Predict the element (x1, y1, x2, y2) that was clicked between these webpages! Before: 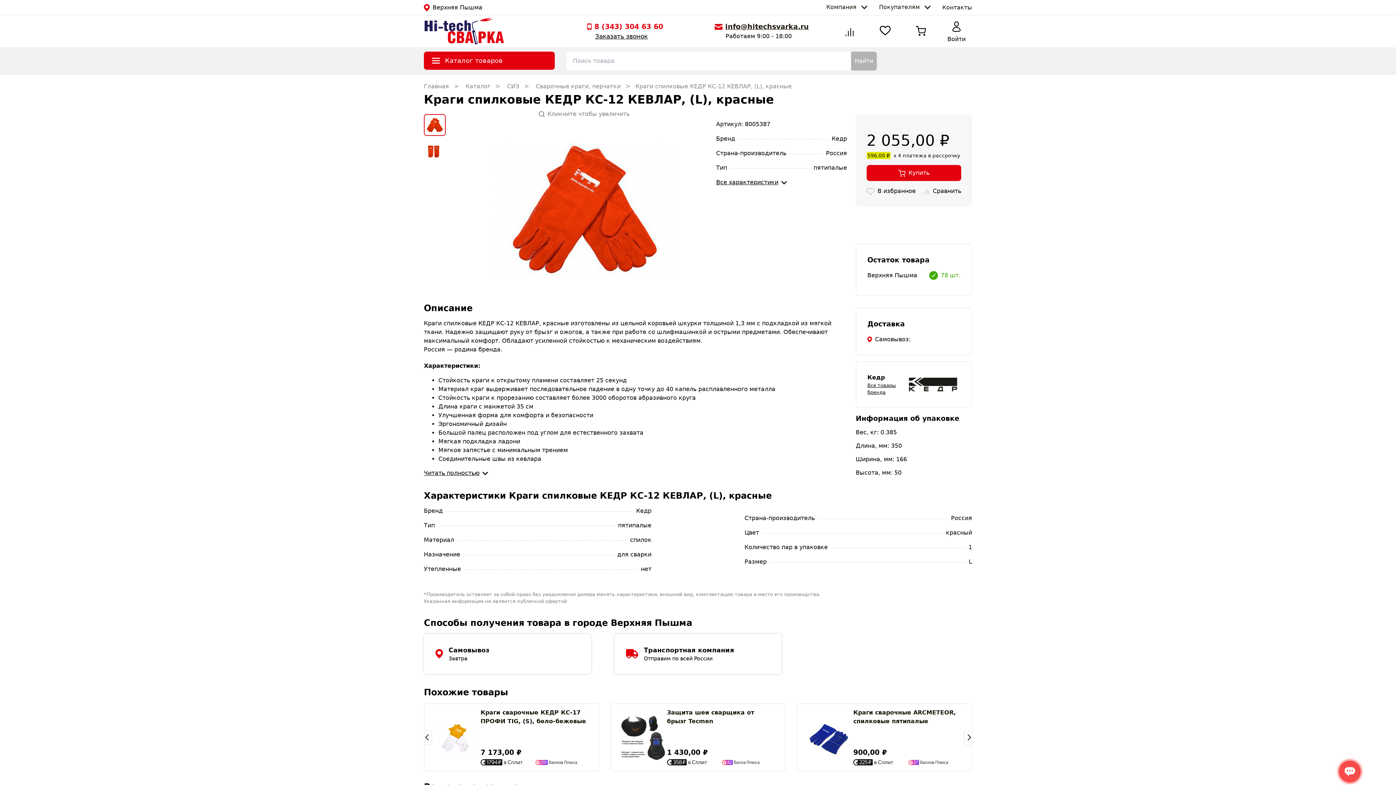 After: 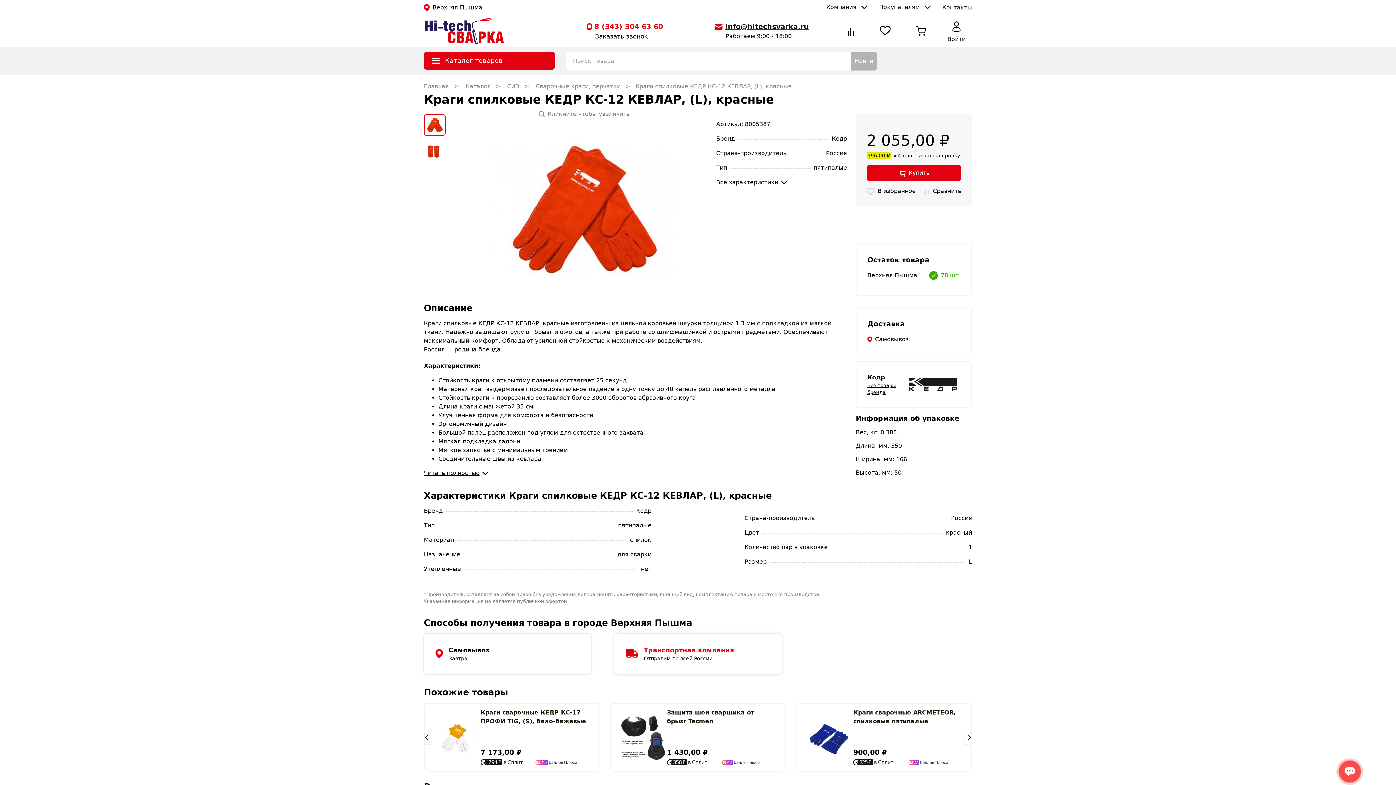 Action: label: Транспортная компания

Отправим по всей России bbox: (614, 634, 781, 674)